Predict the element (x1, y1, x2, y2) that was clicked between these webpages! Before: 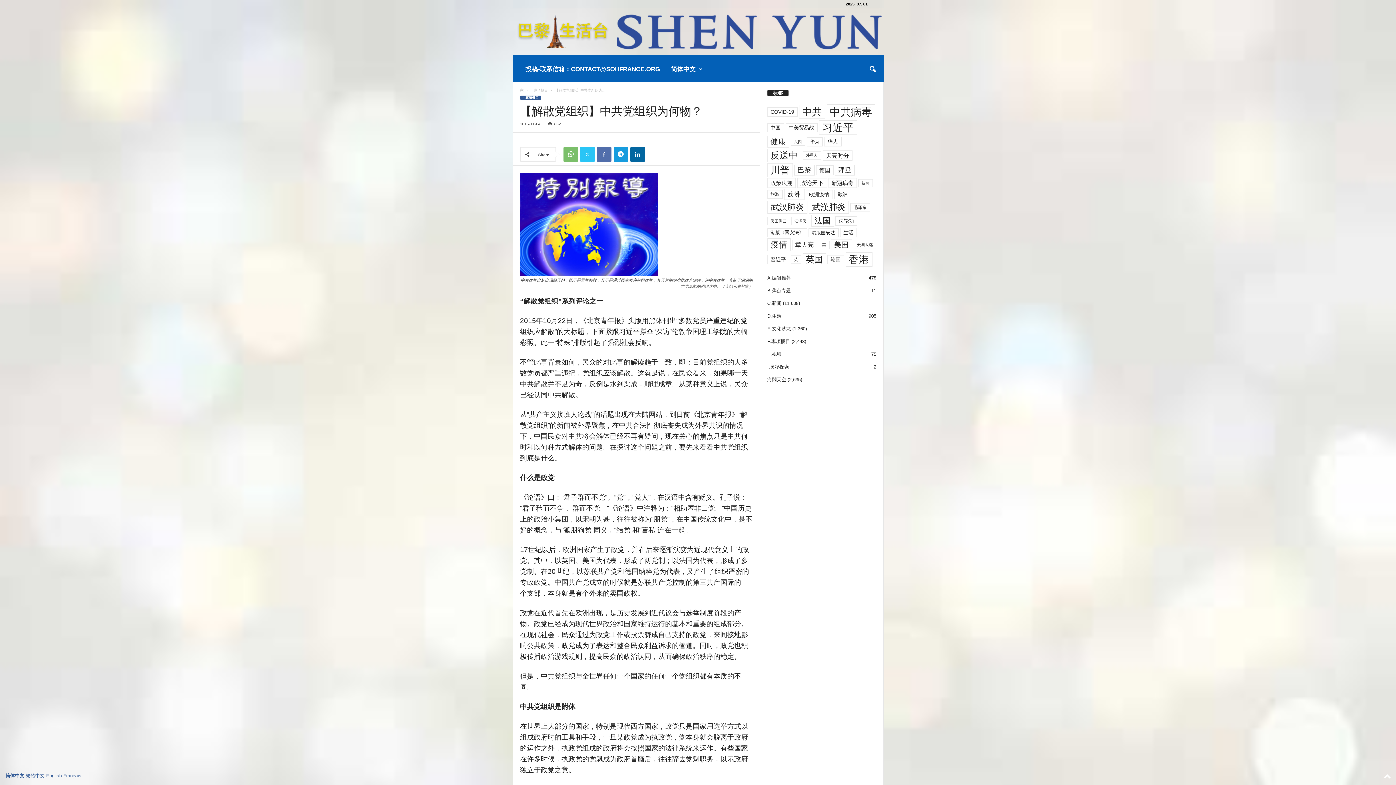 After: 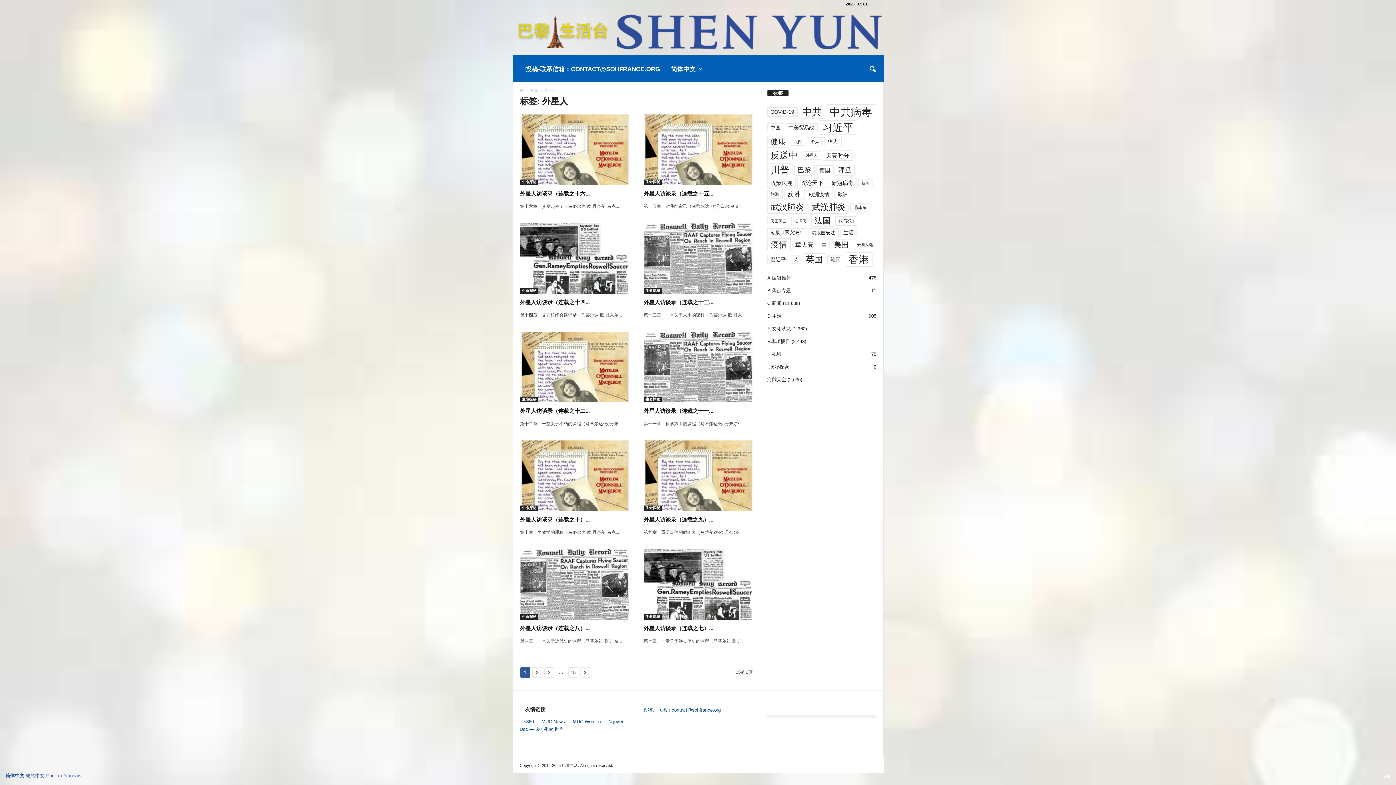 Action: bbox: (802, 151, 821, 159) label: 外星人 (146 项)